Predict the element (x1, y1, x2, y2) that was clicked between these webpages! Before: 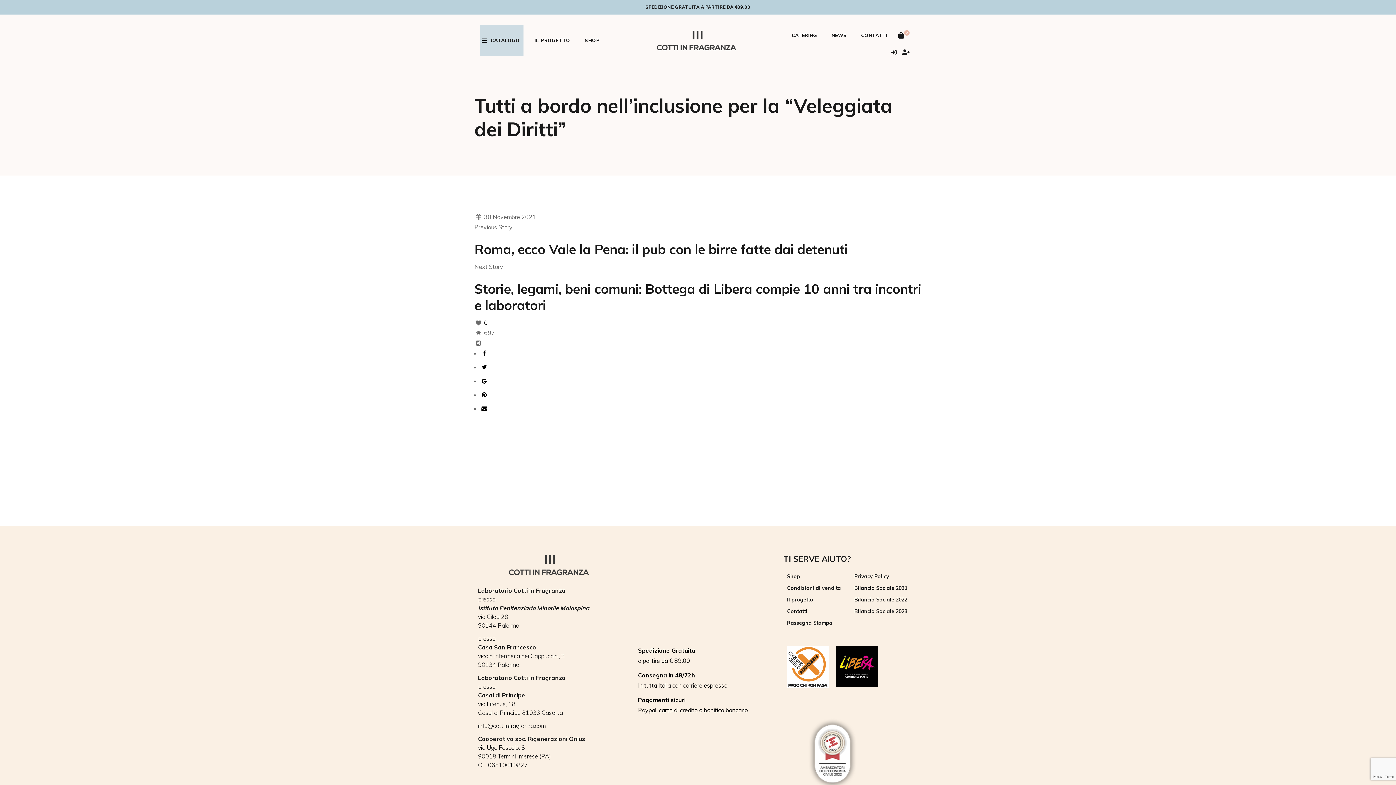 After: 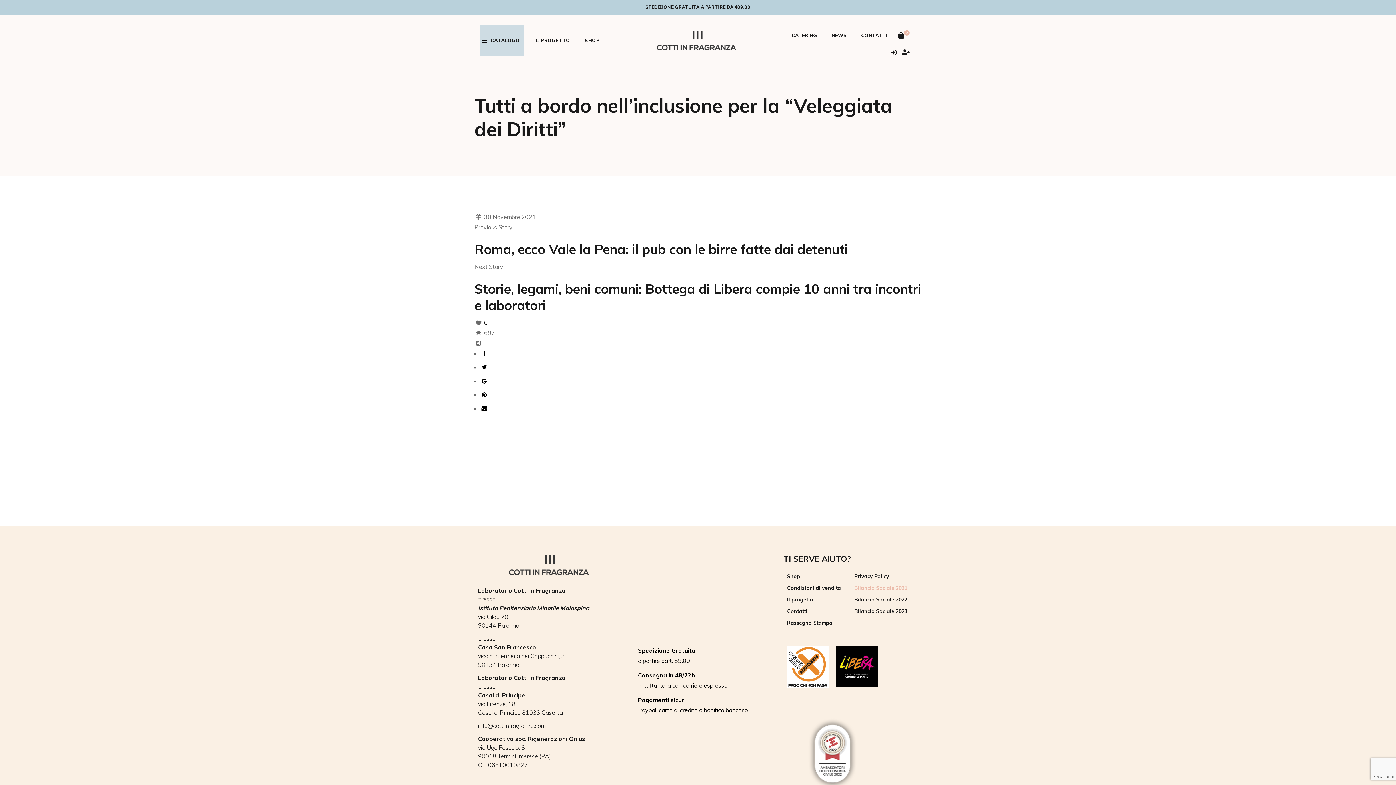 Action: bbox: (854, 584, 914, 593) label: Bilancio Sociale 2021